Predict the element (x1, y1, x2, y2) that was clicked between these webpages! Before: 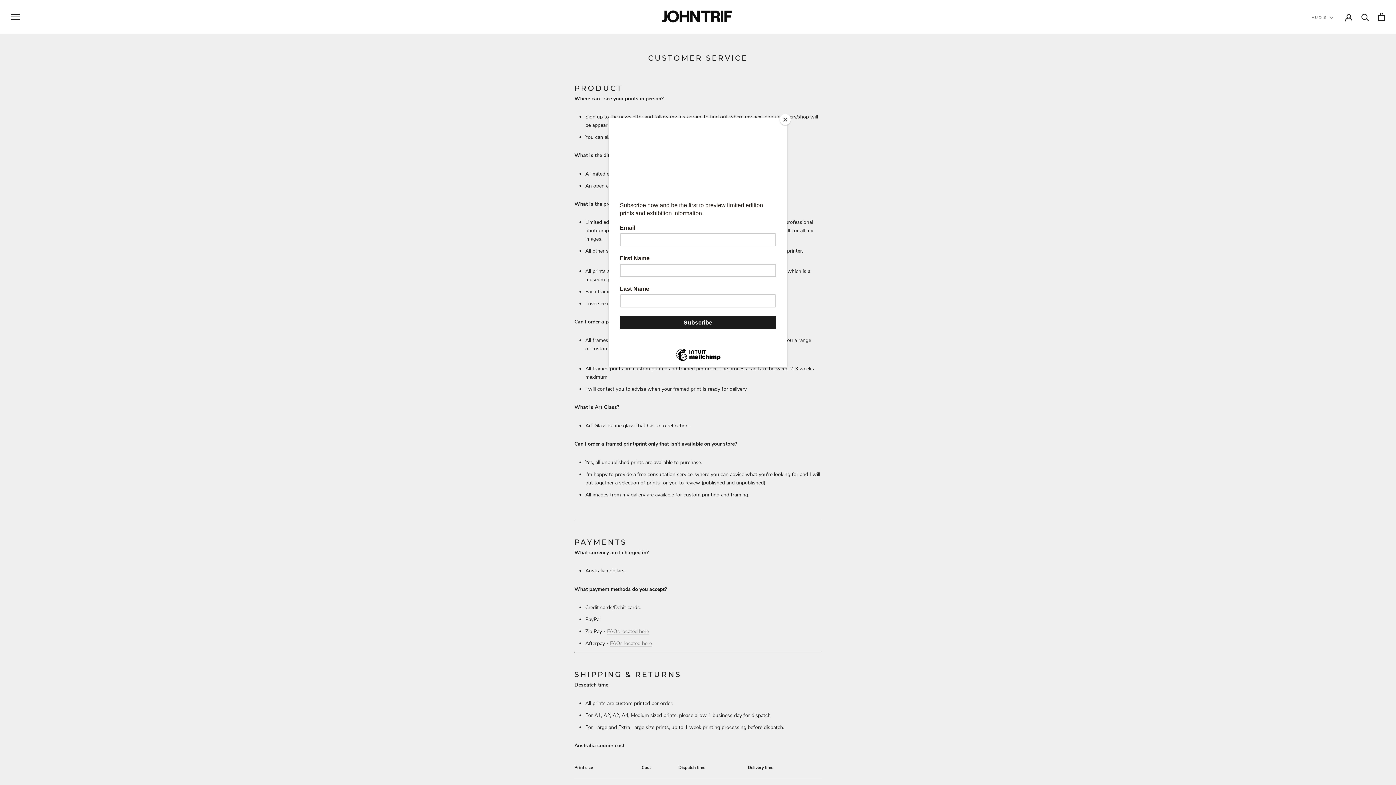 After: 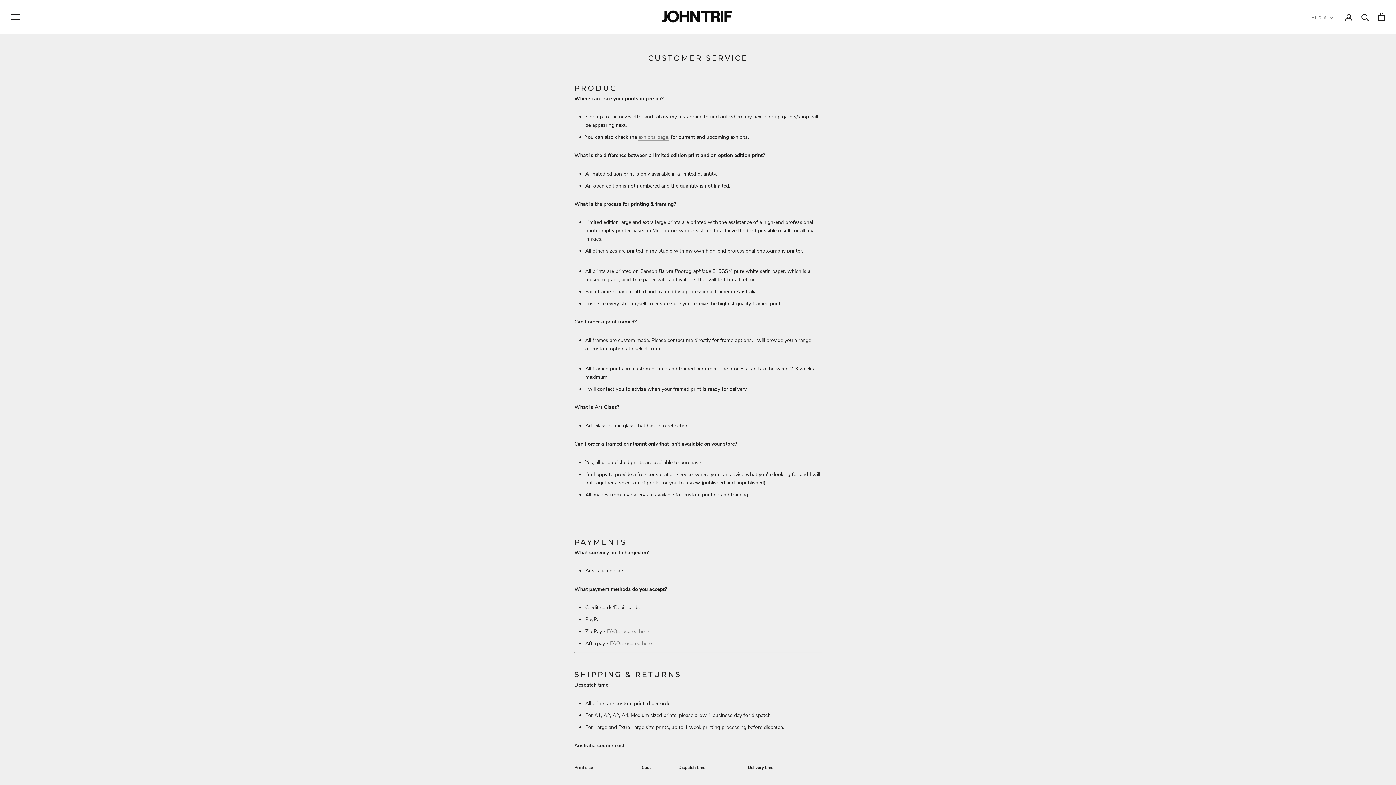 Action: bbox: (780, 114, 790, 125) label: Close